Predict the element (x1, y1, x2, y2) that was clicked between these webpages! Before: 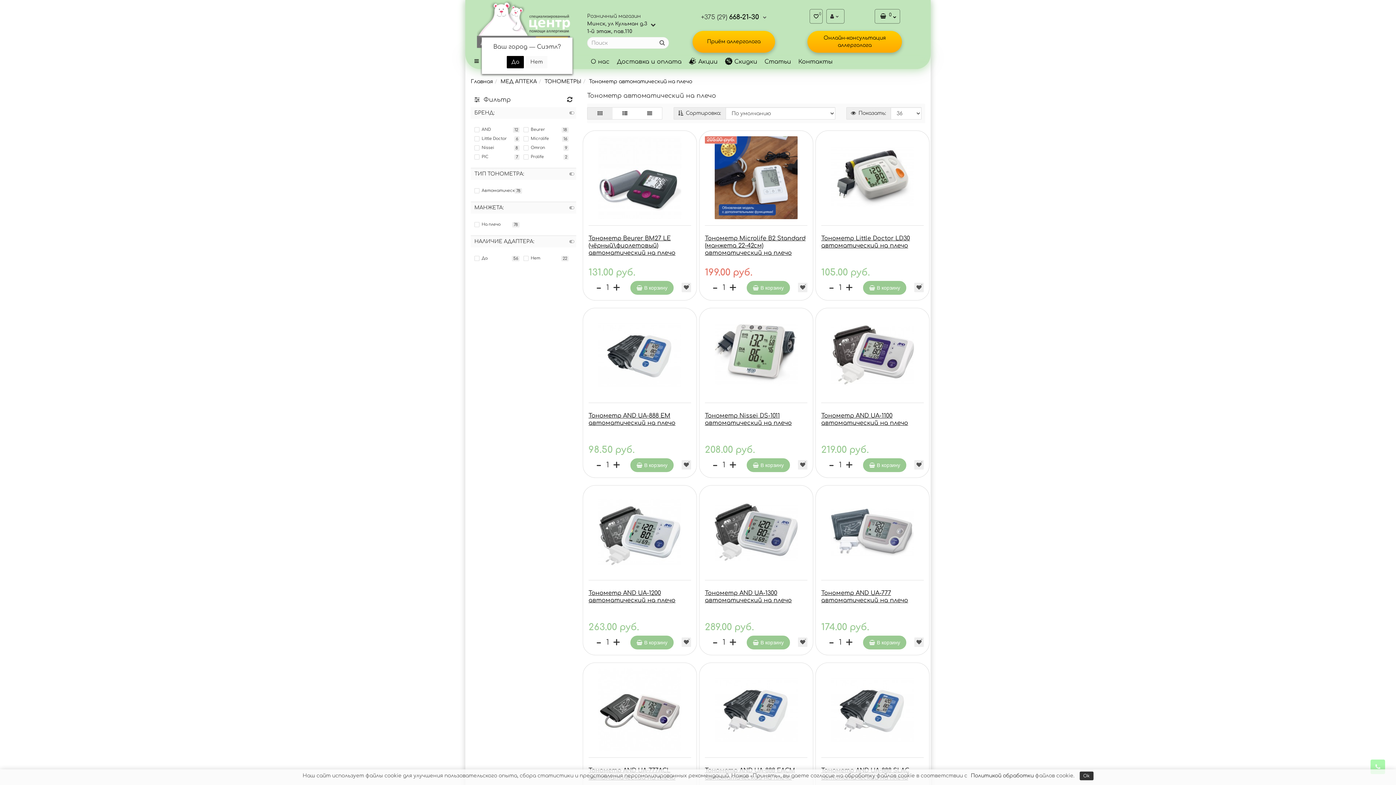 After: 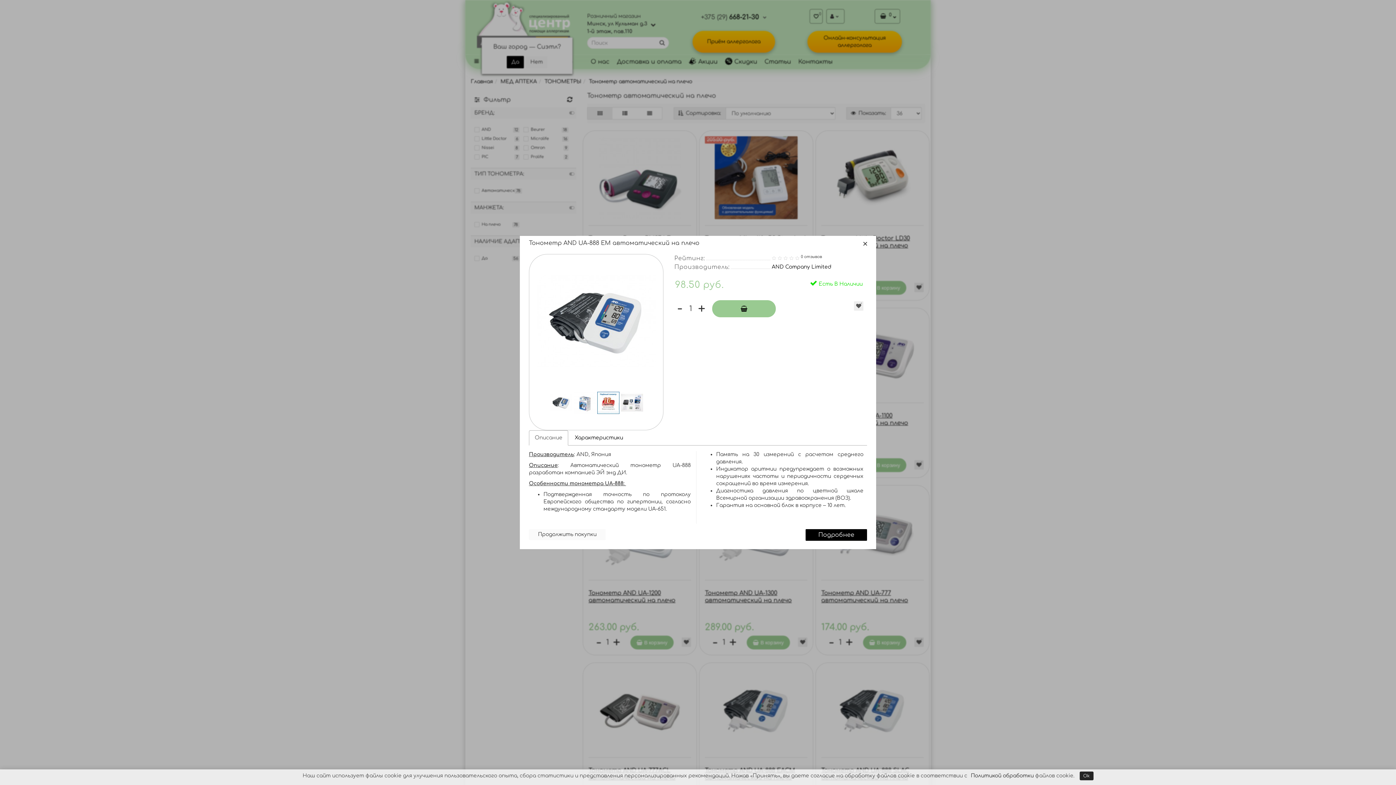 Action: bbox: (681, 376, 691, 386)